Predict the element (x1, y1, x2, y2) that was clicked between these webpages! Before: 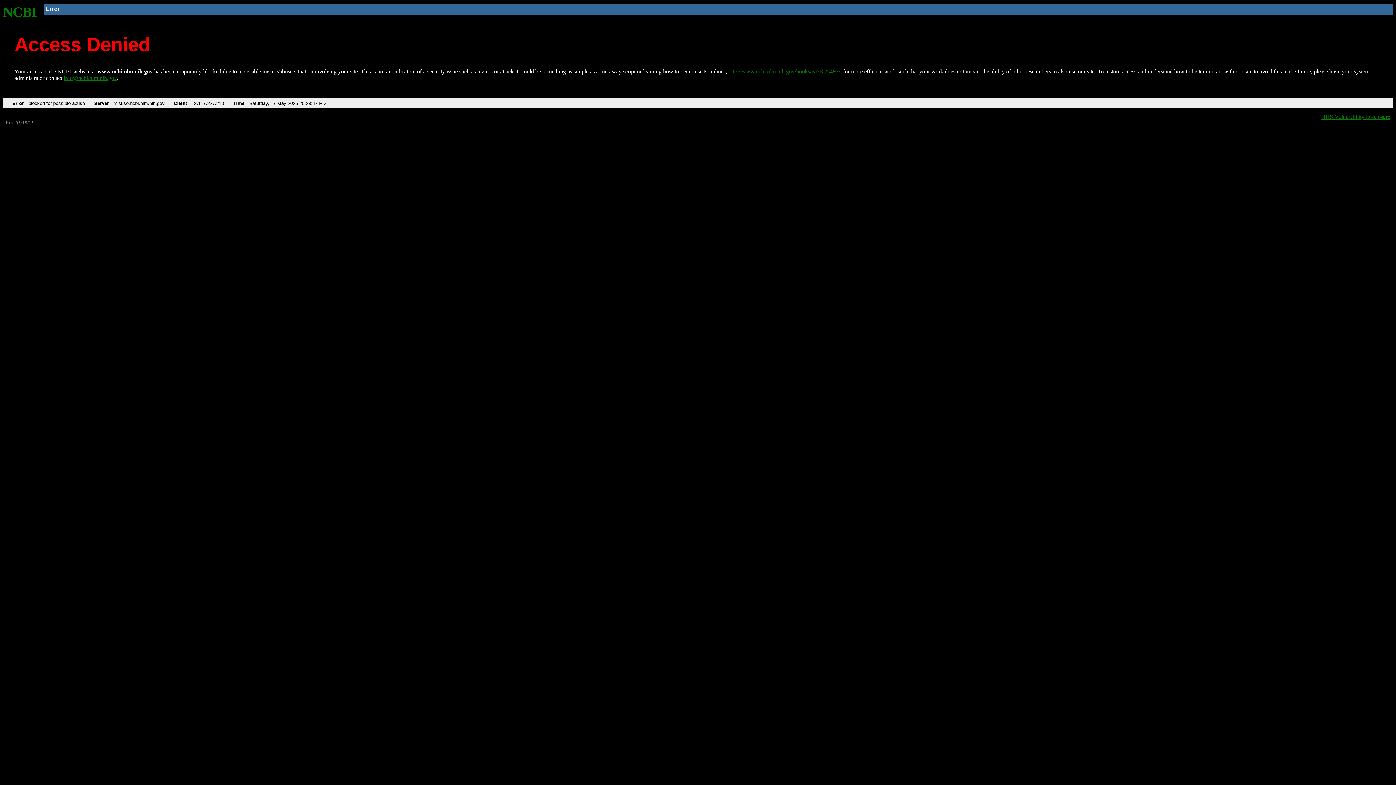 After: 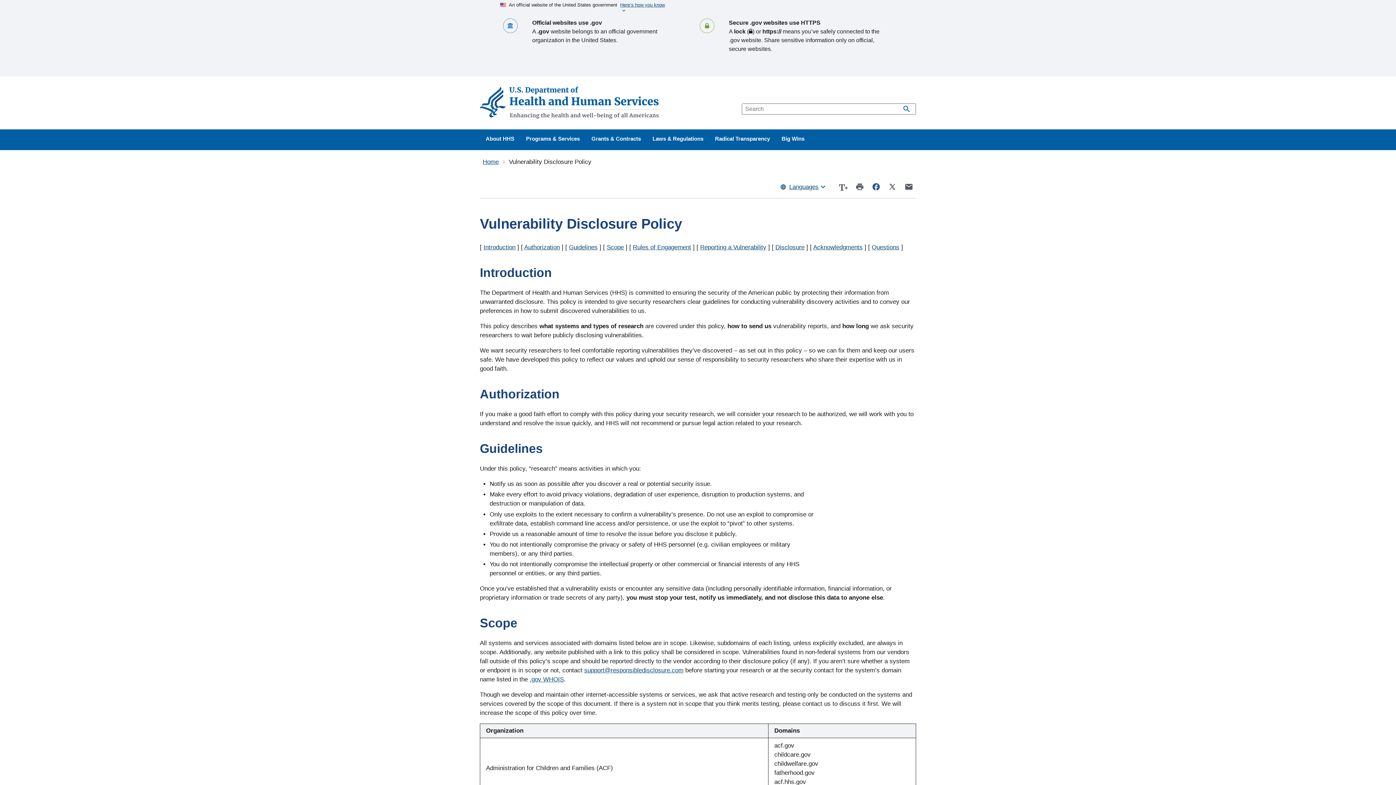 Action: label: HHS Vulnerability Disclosure bbox: (1321, 113, 1390, 119)